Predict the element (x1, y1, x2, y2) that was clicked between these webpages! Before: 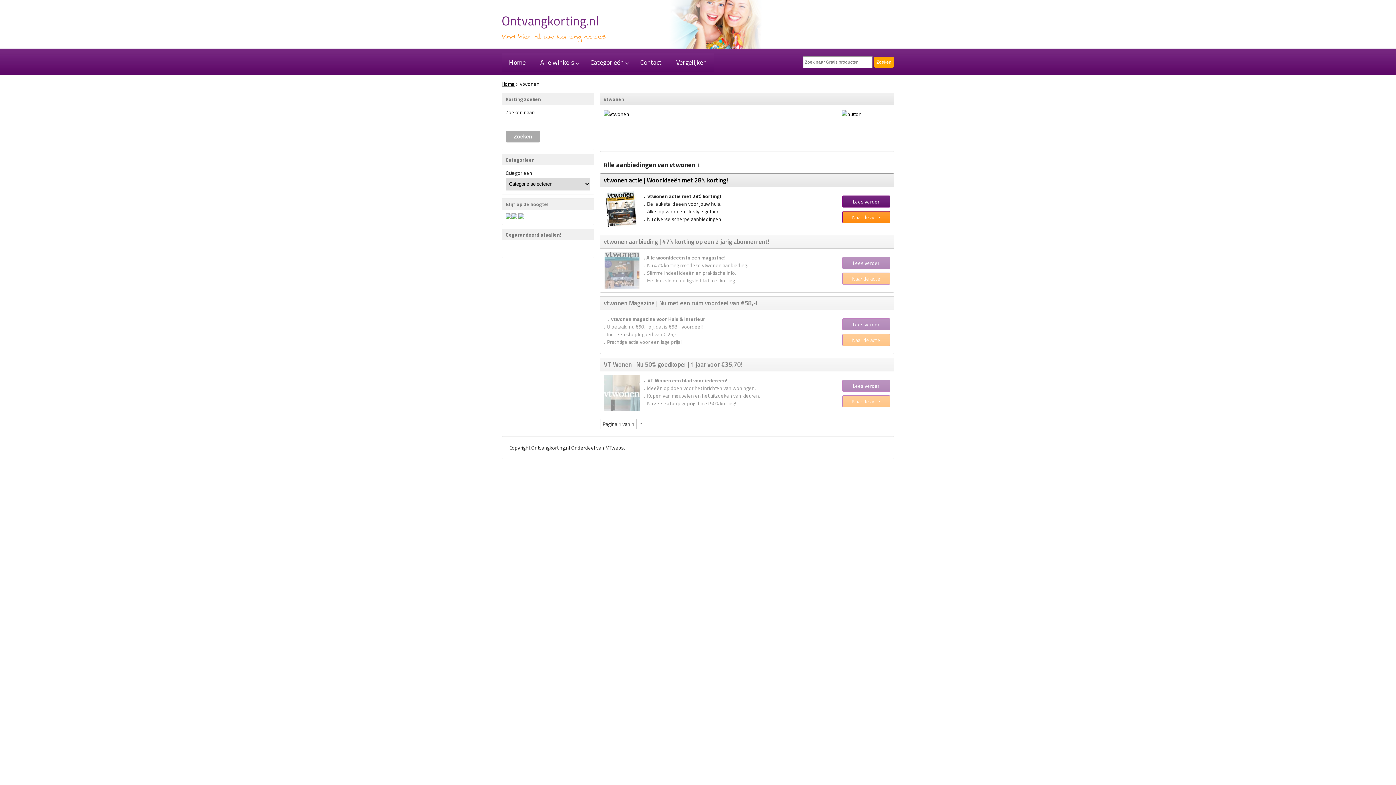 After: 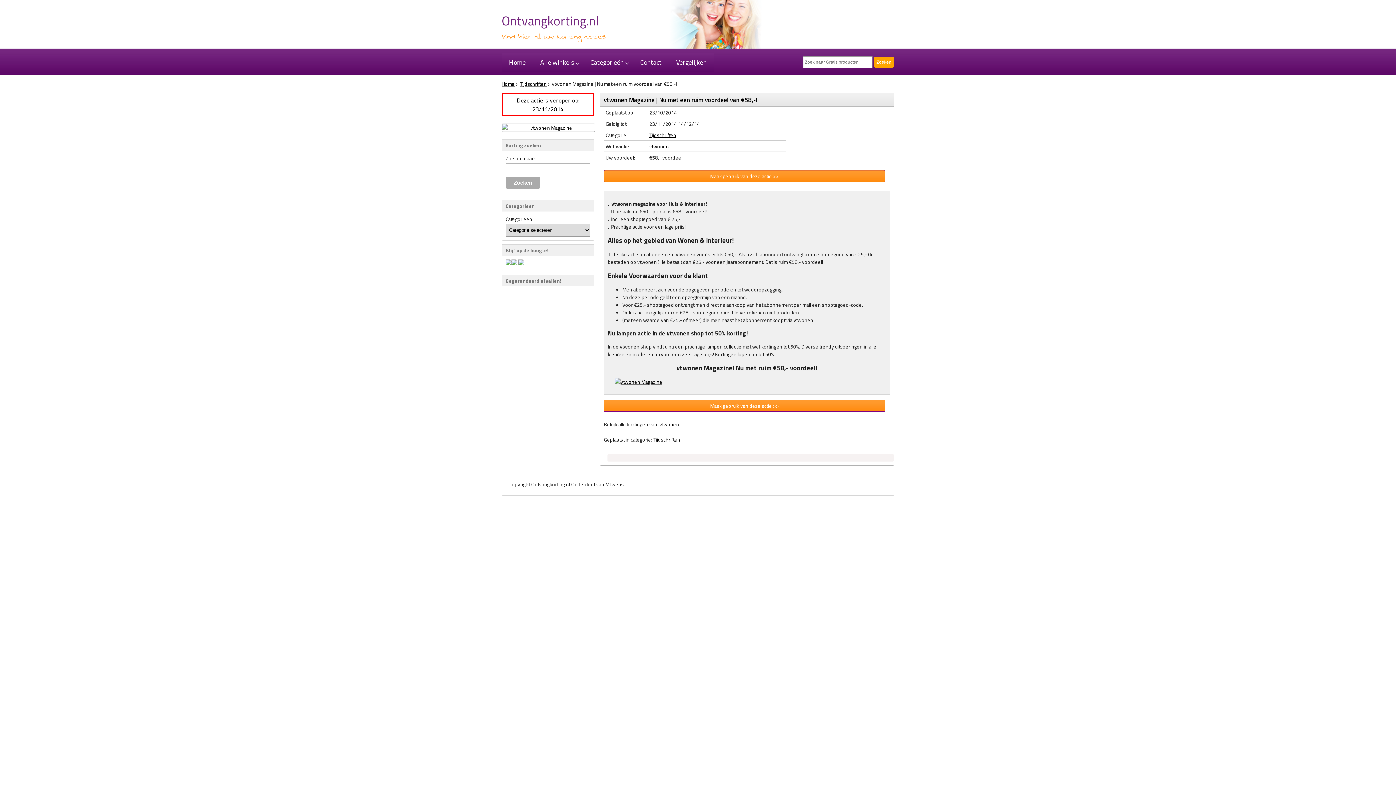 Action: bbox: (853, 320, 879, 328) label: Lees verder